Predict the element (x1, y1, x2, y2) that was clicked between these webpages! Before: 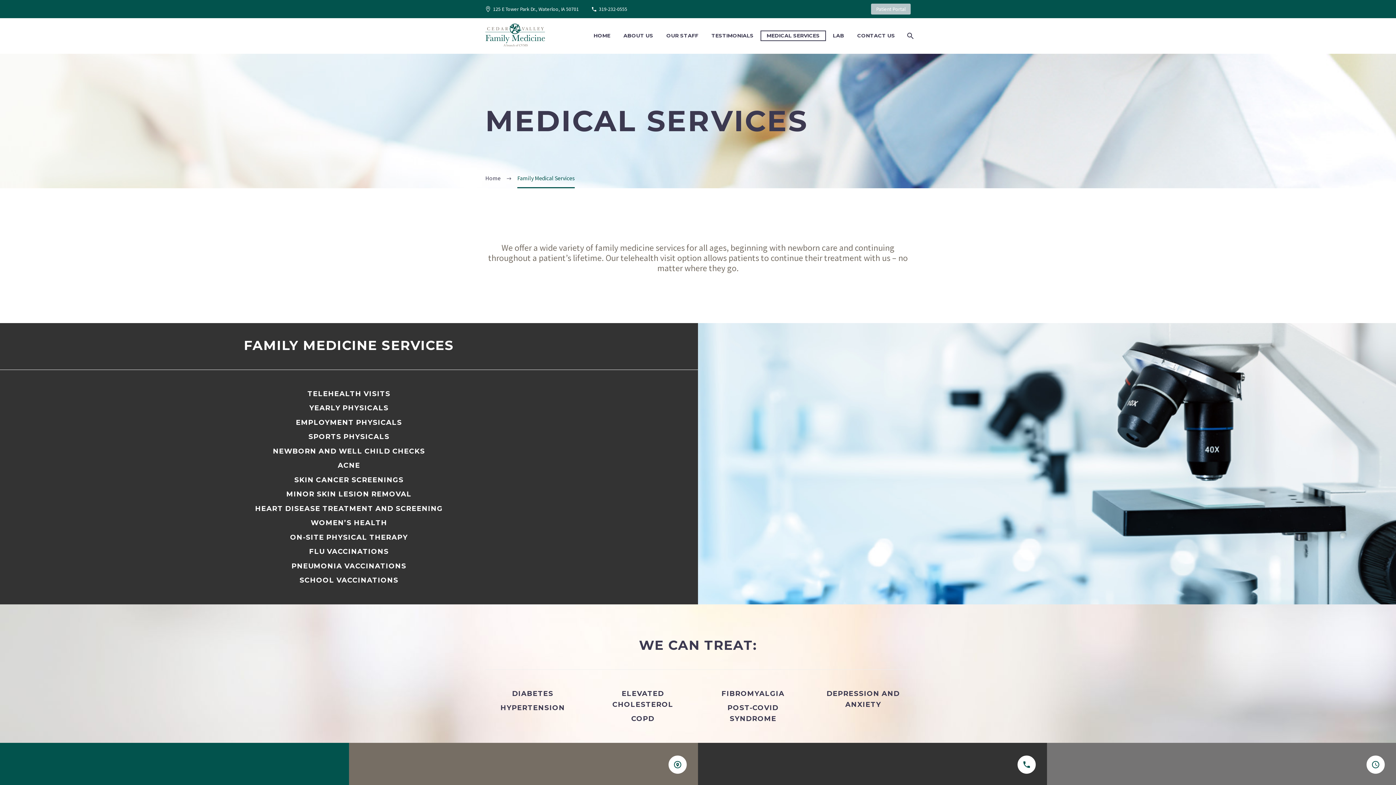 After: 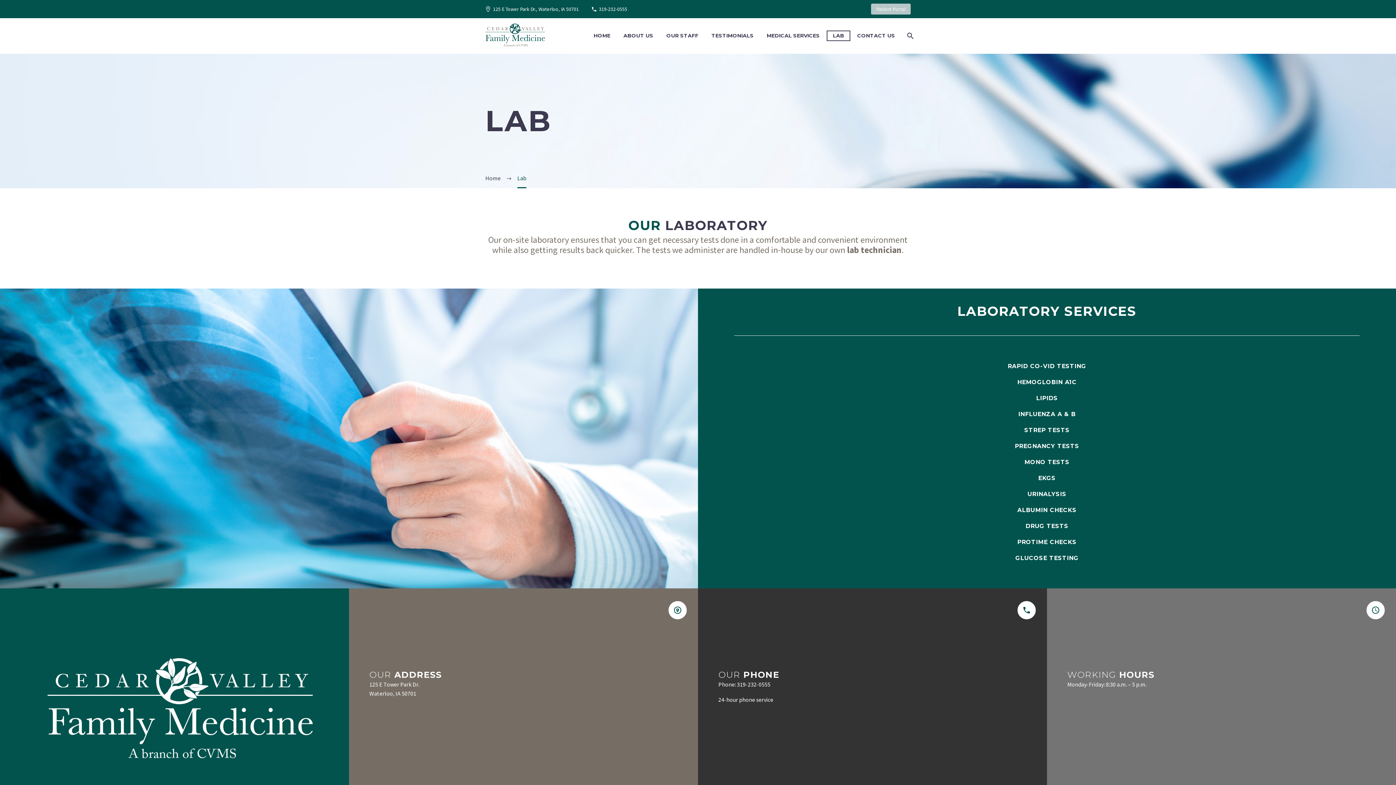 Action: bbox: (827, 31, 849, 40) label: LAB